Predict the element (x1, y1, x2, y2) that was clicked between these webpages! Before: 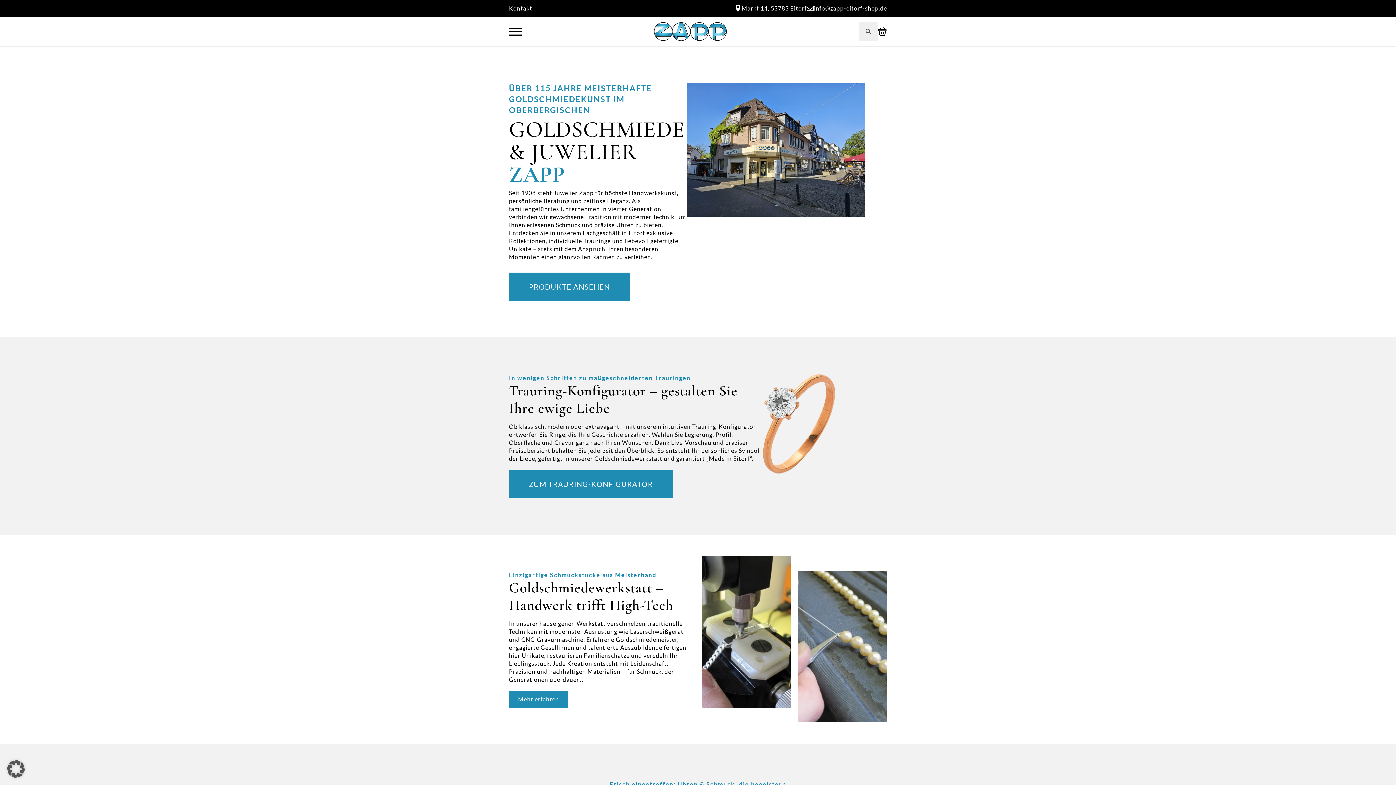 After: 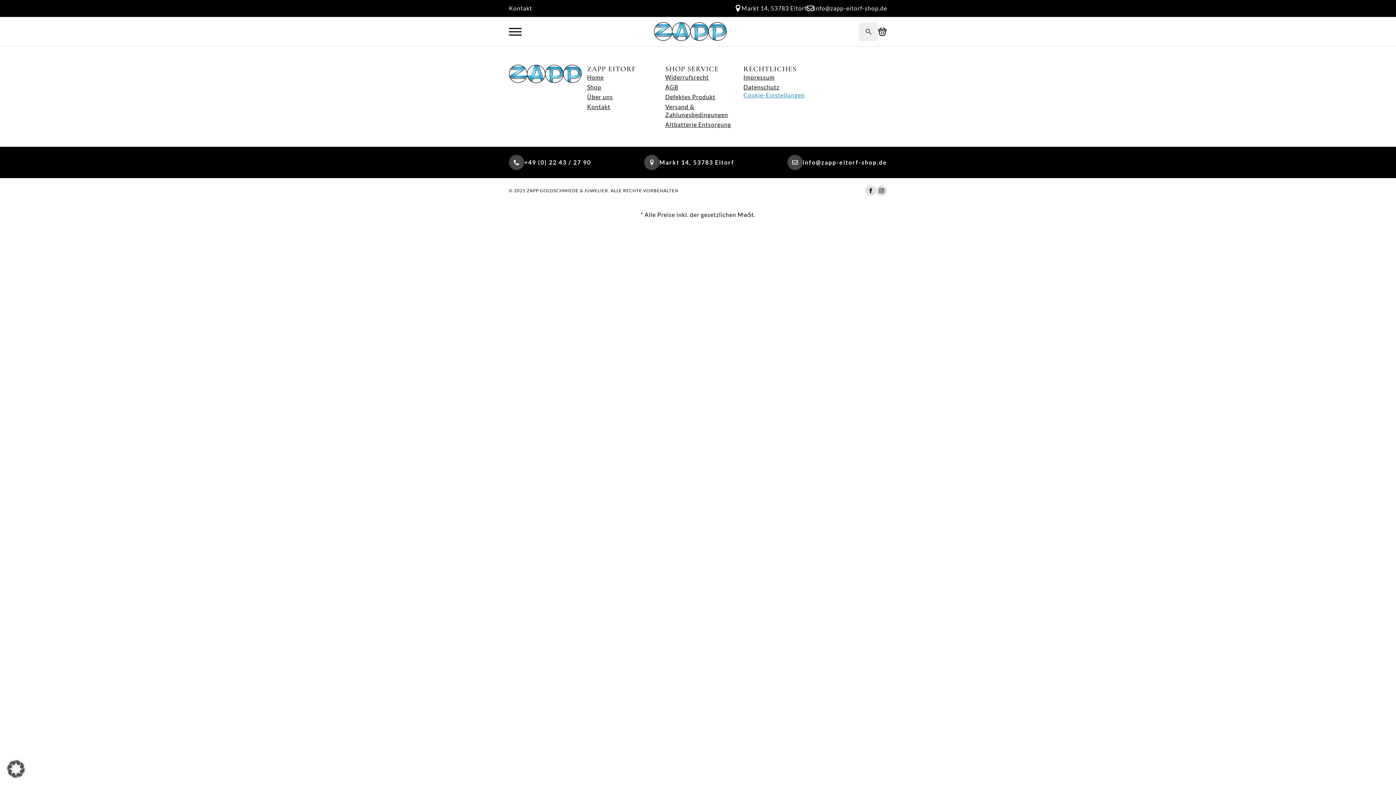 Action: label: ZUM TRAURING-KONFIGURATOR bbox: (509, 470, 673, 498)